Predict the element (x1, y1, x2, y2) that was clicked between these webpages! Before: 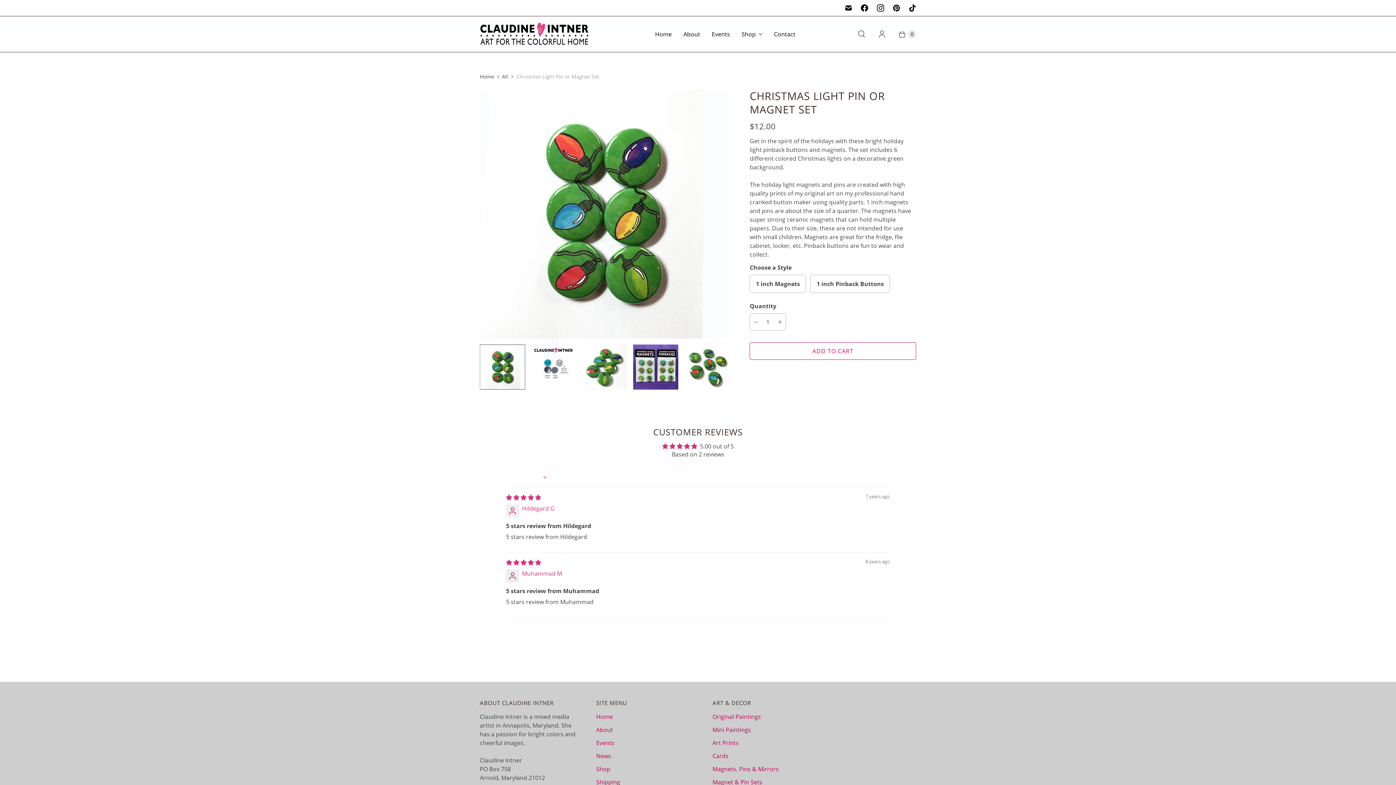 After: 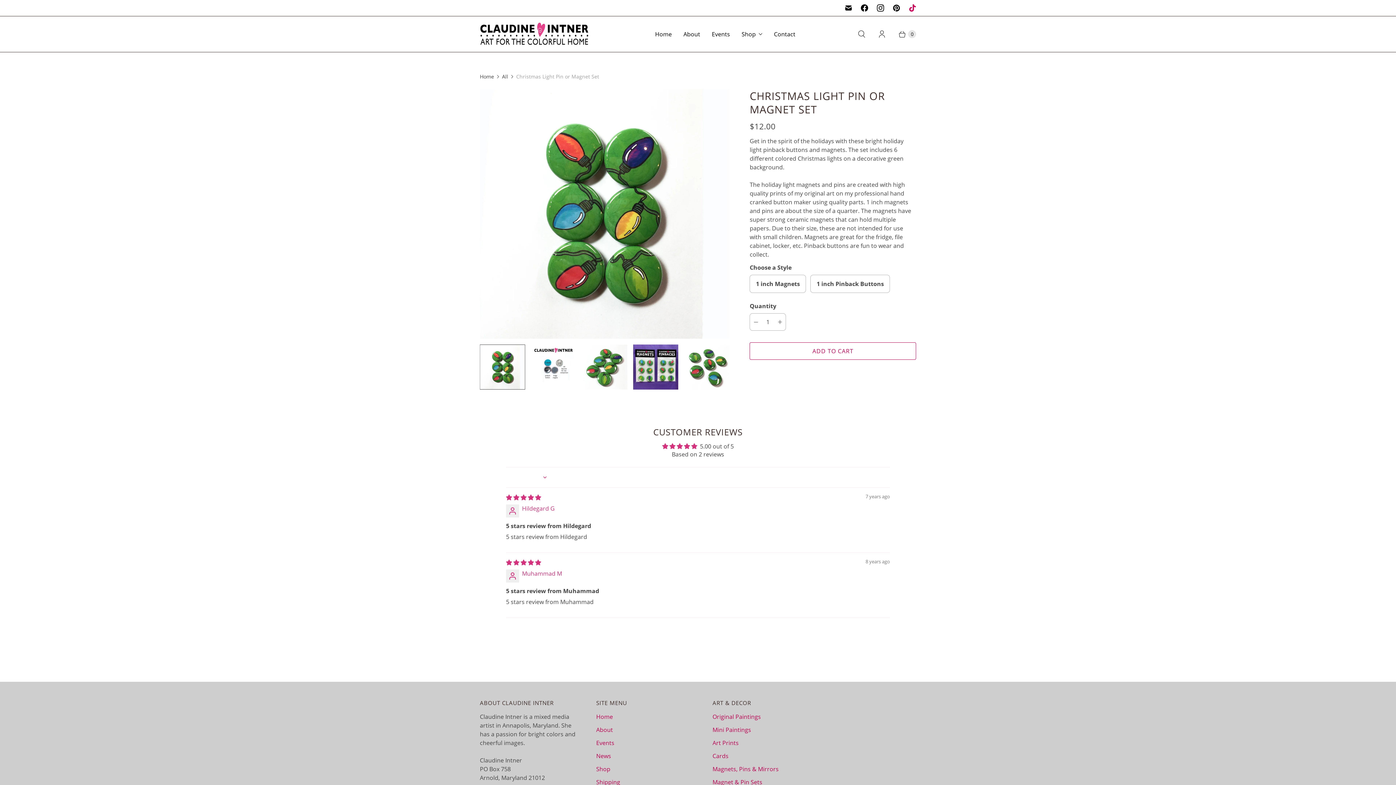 Action: label: Claudine Intner on TikTok bbox: (904, 0, 920, 16)